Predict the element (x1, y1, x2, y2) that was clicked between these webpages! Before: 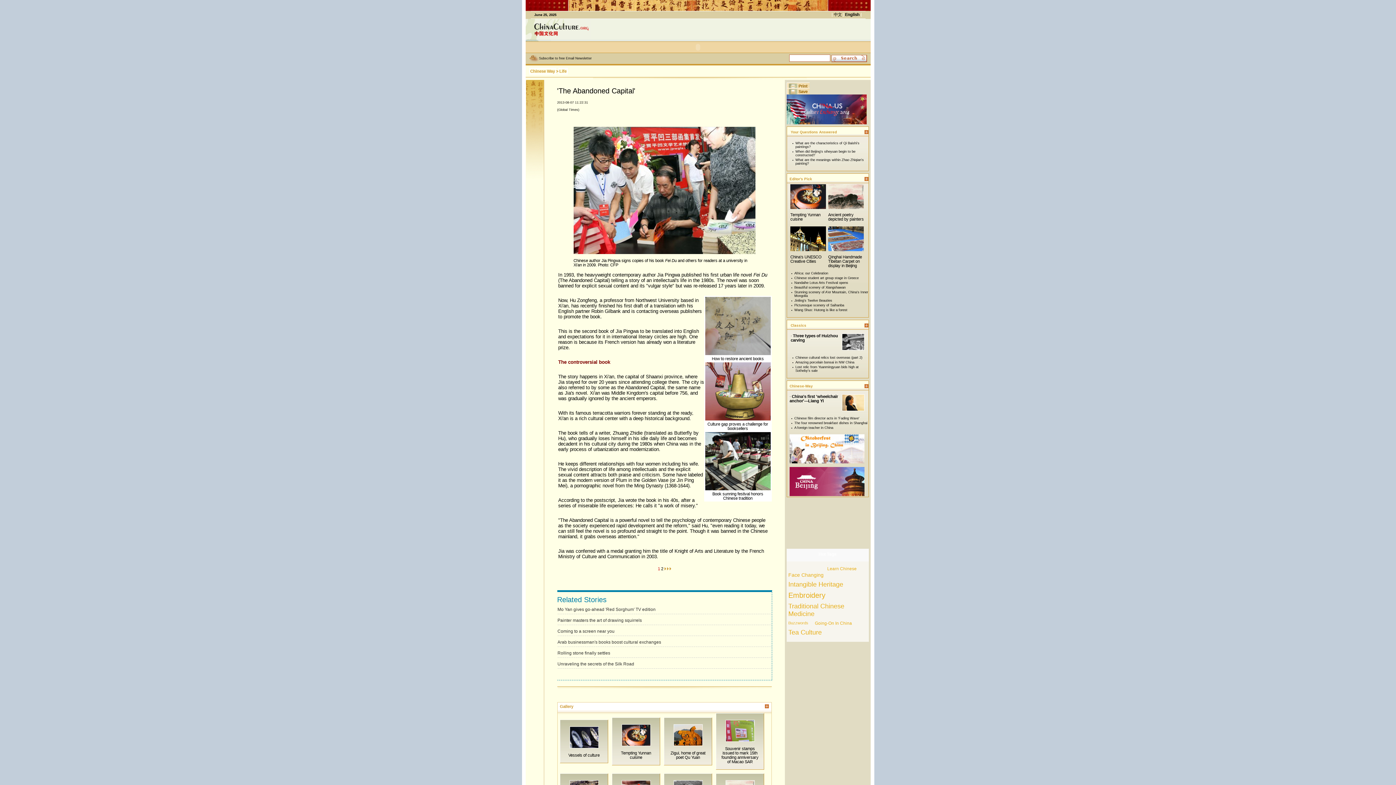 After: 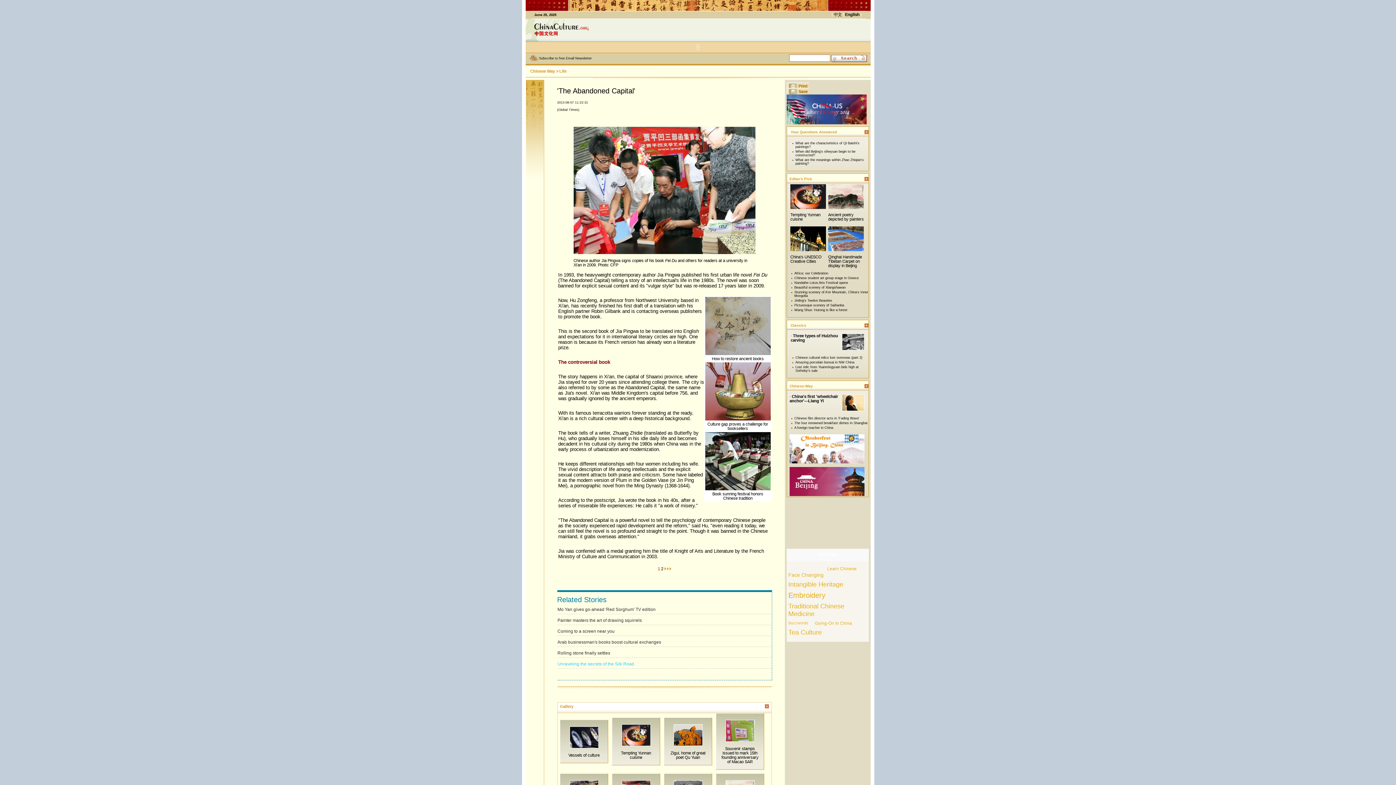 Action: label: Unraveling the secrets of the Silk Road bbox: (557, 661, 634, 666)